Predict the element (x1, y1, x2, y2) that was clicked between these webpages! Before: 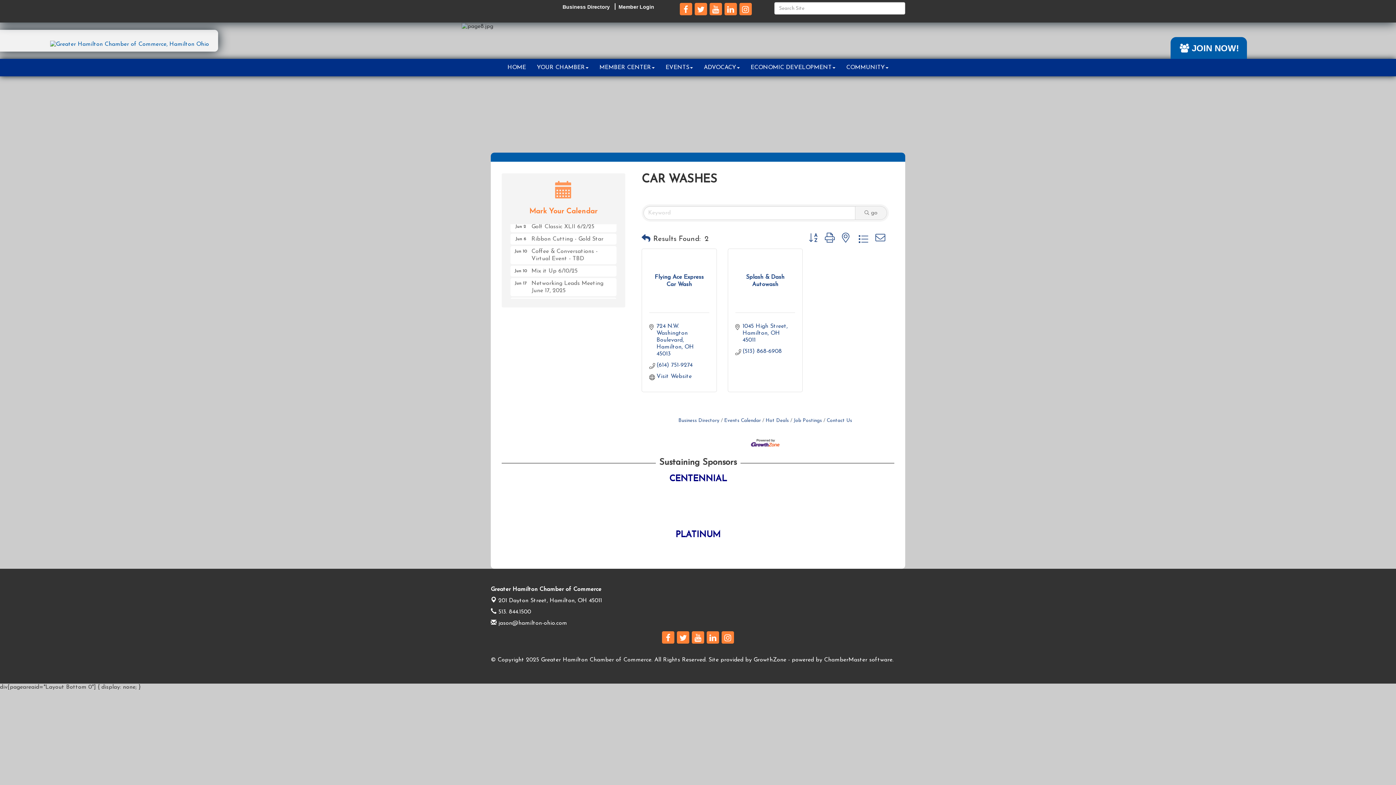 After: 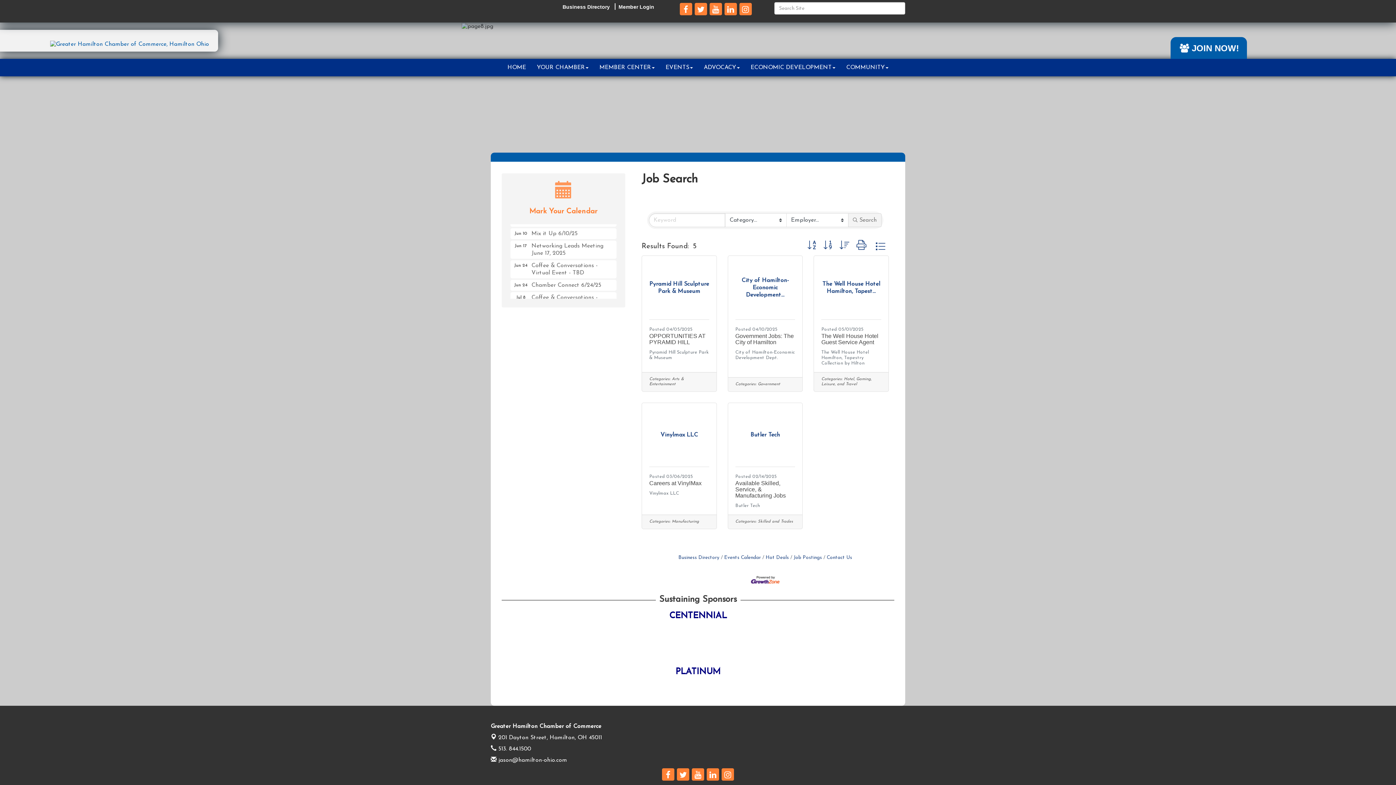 Action: bbox: (790, 418, 822, 423) label: Job Postings